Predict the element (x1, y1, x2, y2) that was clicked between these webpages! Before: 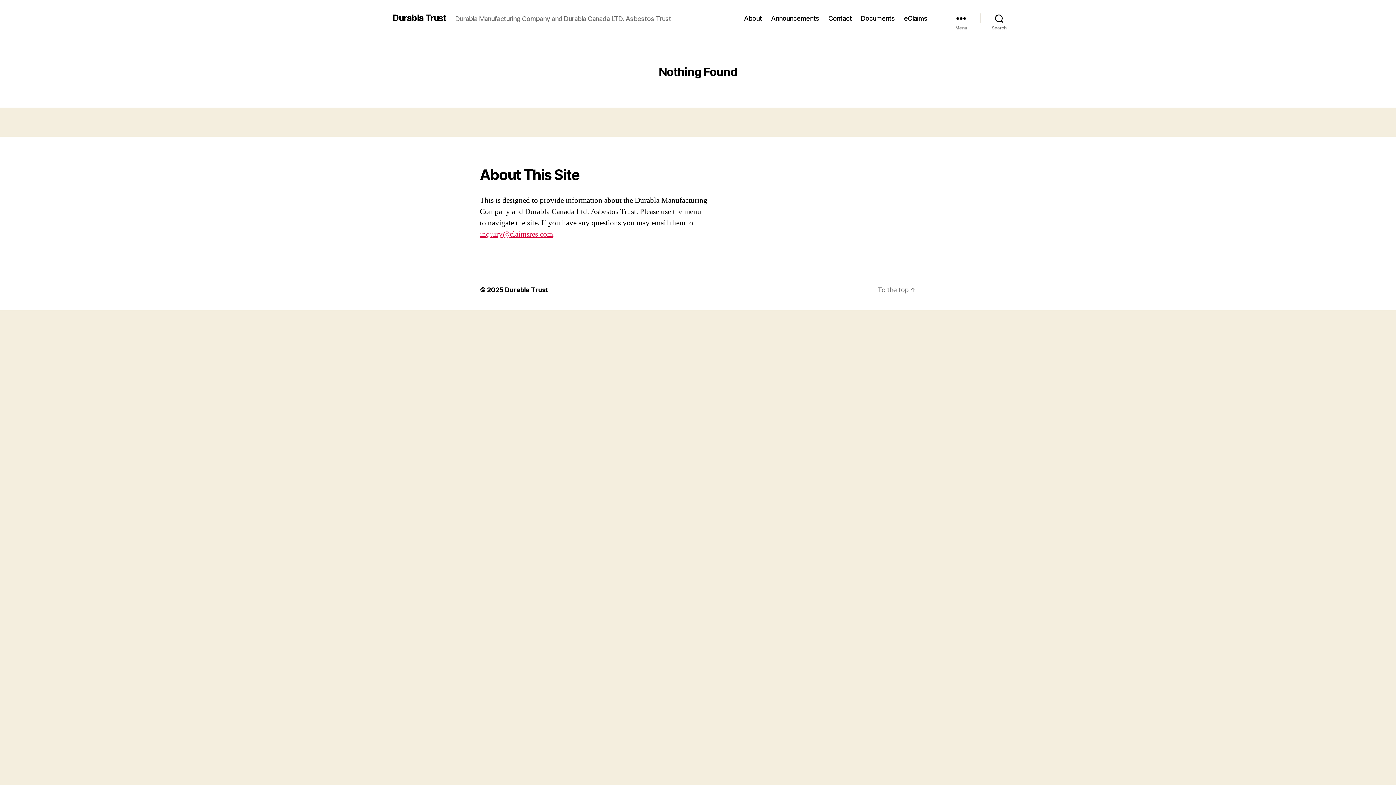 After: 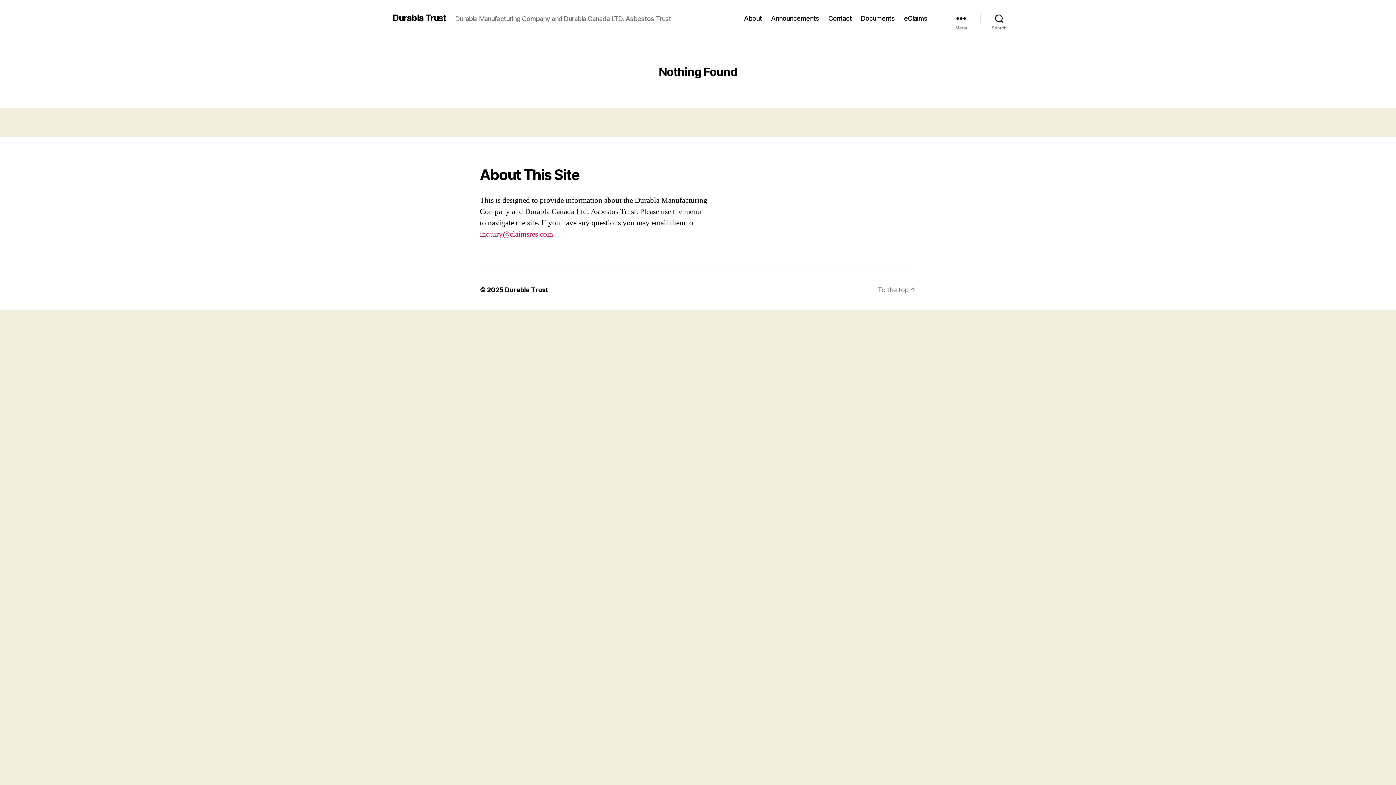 Action: label: inquiry@claimsres.com bbox: (480, 229, 553, 239)